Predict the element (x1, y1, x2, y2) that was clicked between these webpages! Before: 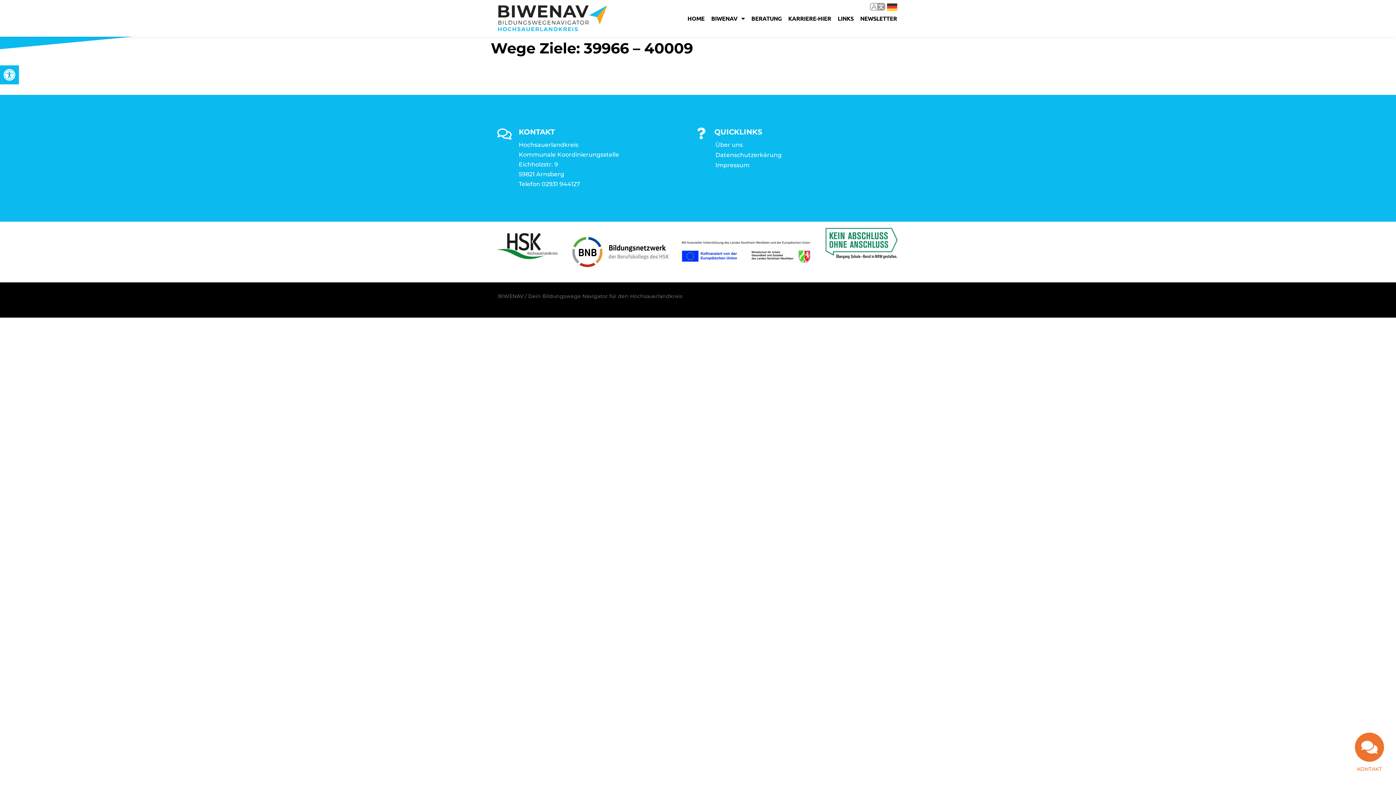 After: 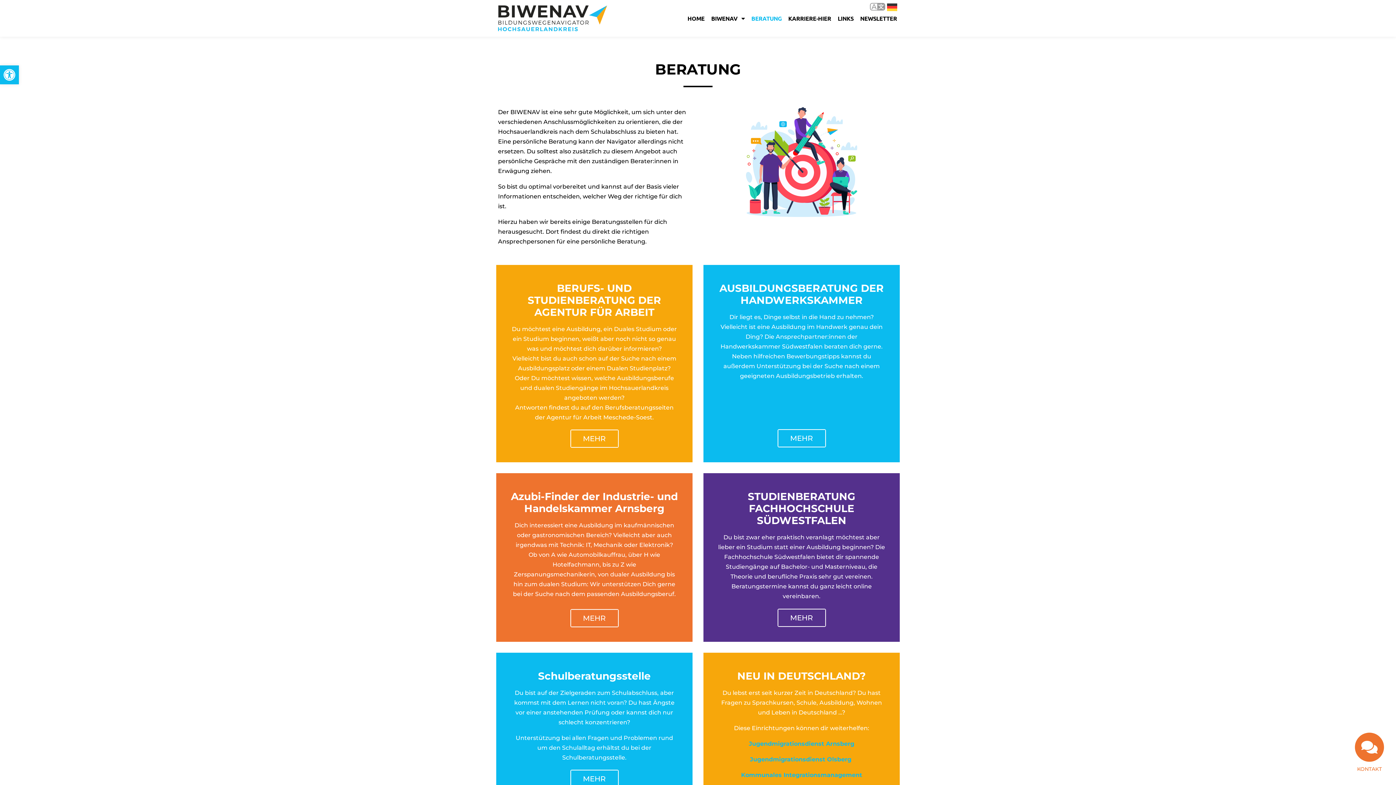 Action: label: BERATUNG bbox: (749, 10, 784, 26)